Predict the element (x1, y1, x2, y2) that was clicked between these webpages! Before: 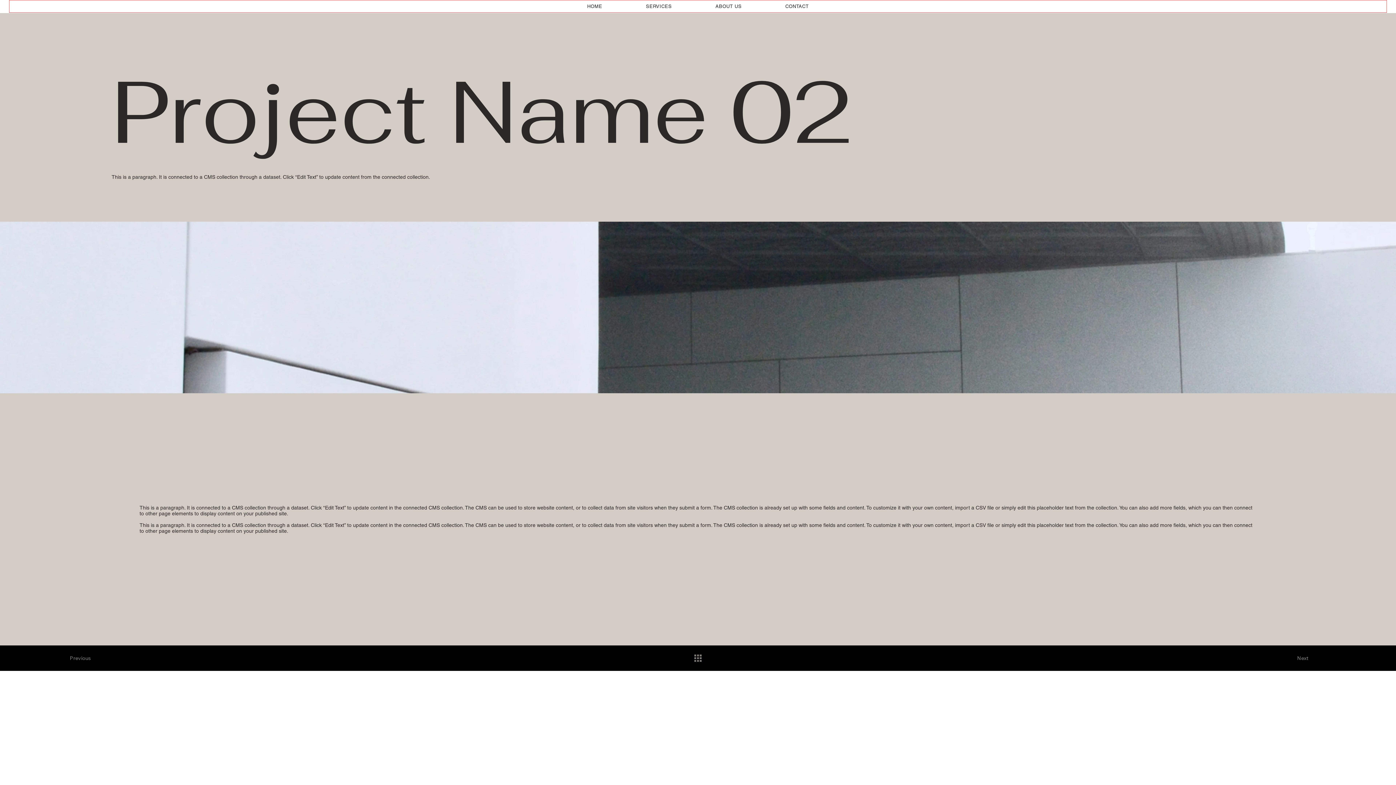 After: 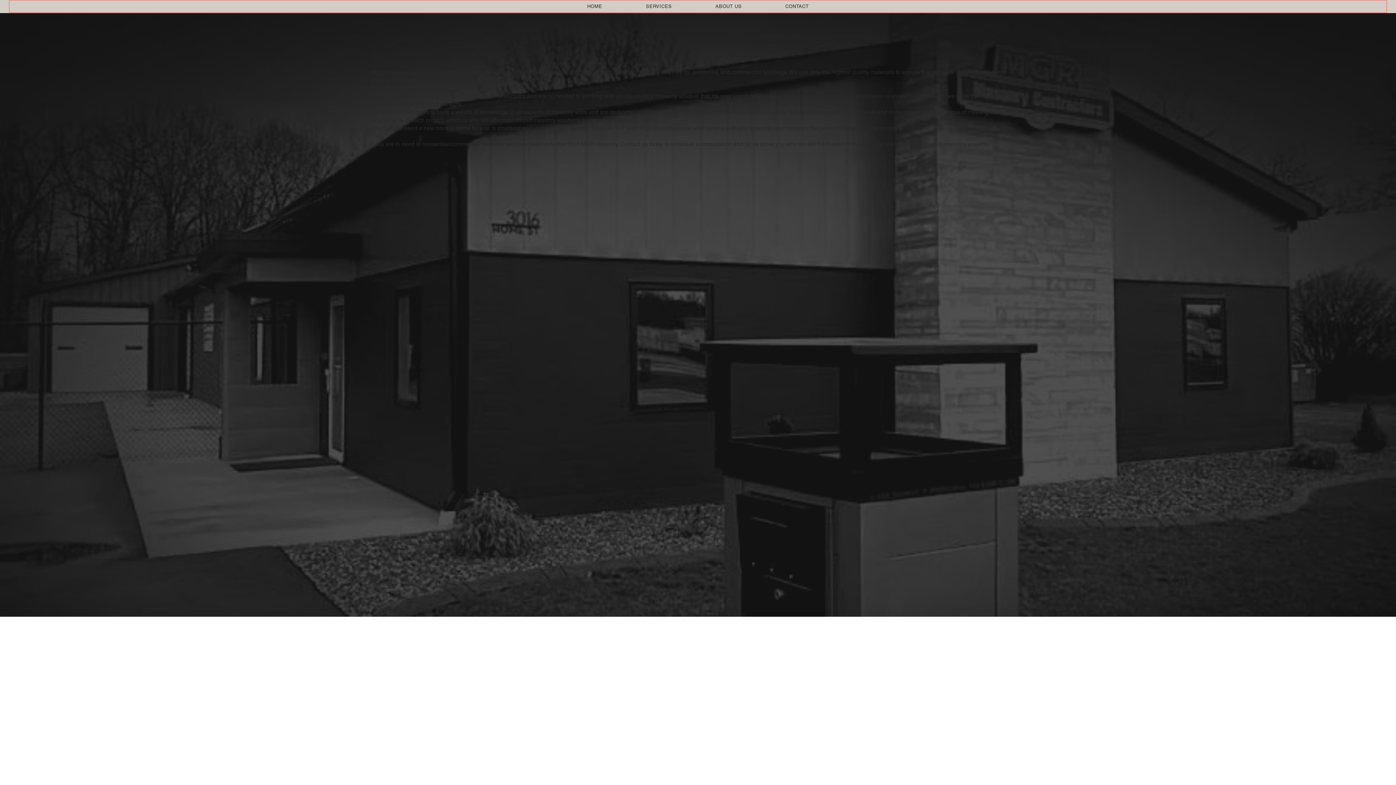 Action: label: ABOUT US bbox: (712, 0, 745, 12)